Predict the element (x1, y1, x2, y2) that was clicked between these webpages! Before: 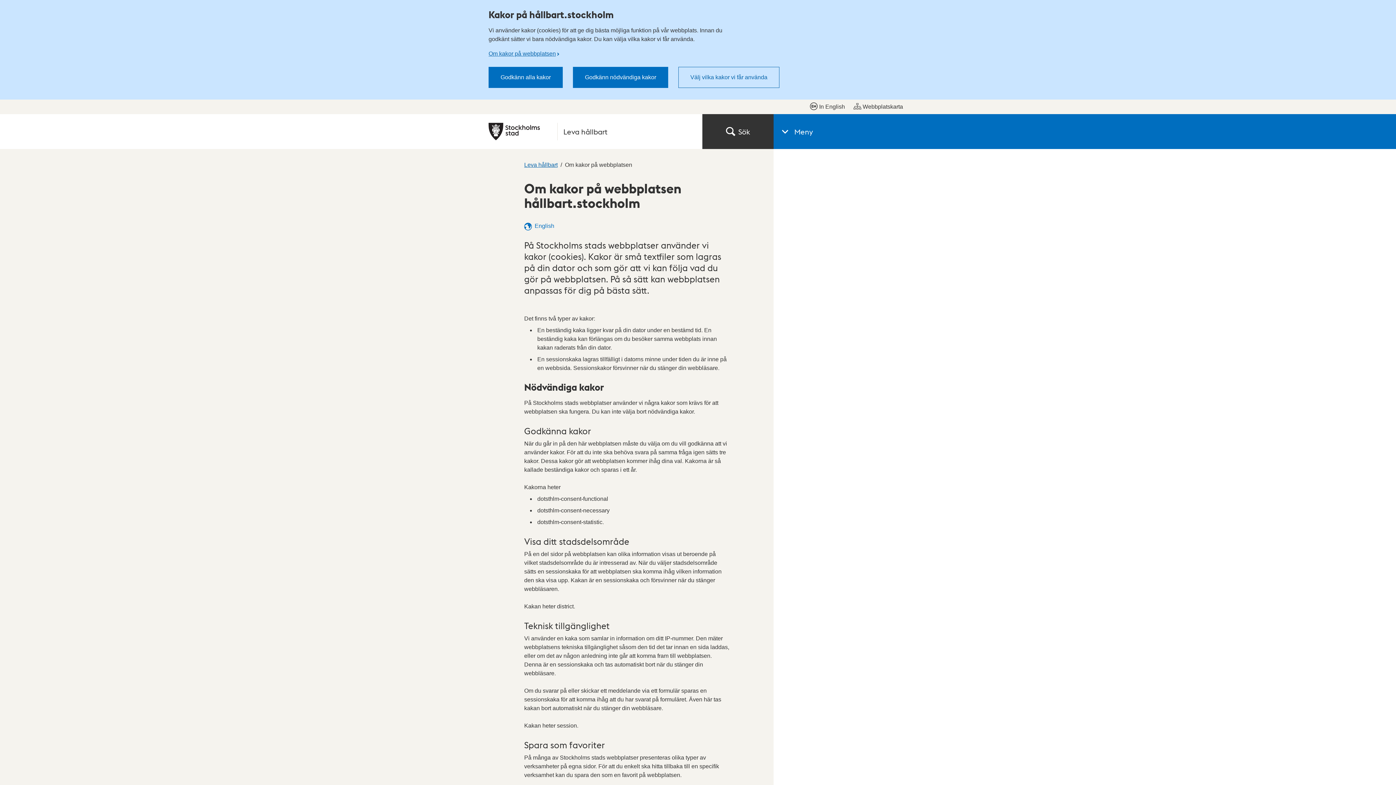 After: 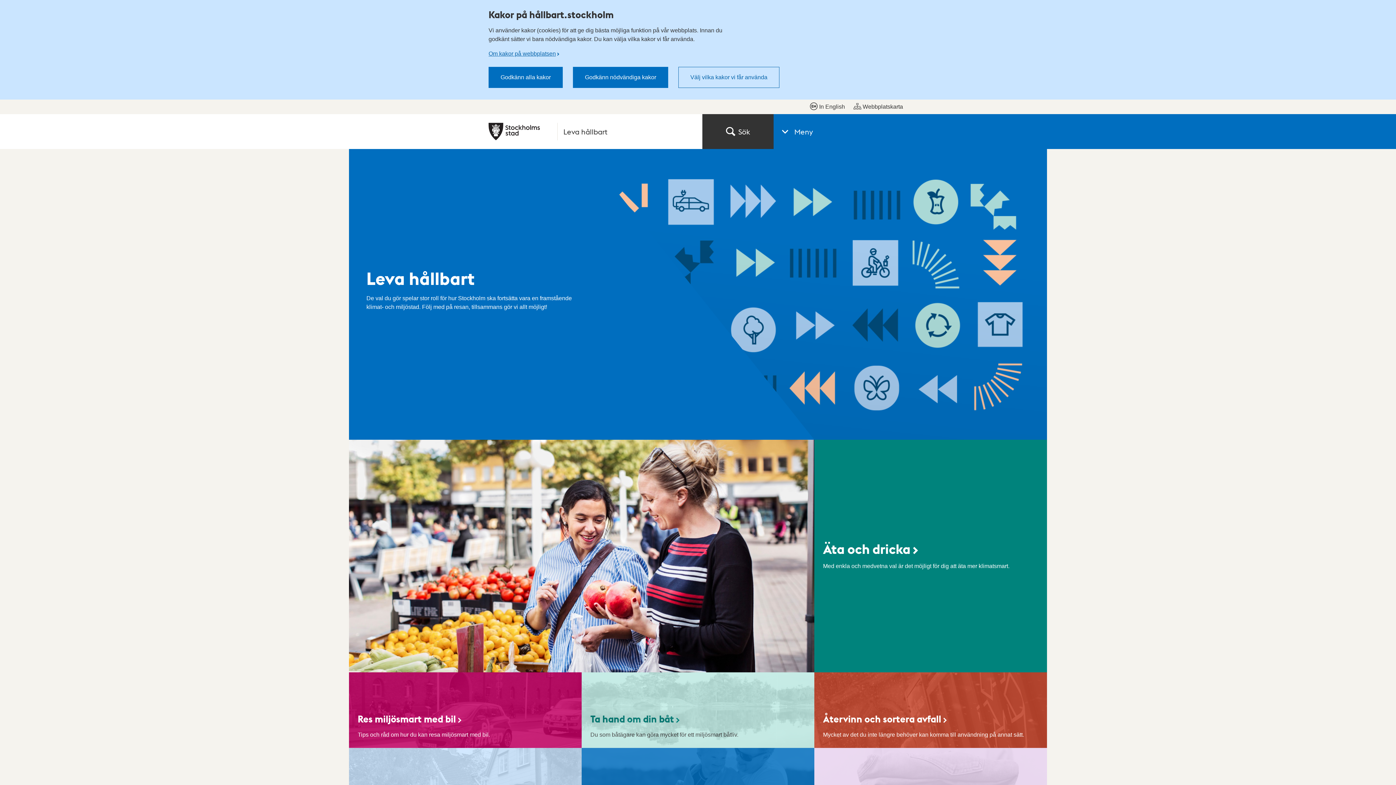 Action: label: Stockholms stad, till startsidan för Leva hållbart. bbox: (488, 122, 693, 140)